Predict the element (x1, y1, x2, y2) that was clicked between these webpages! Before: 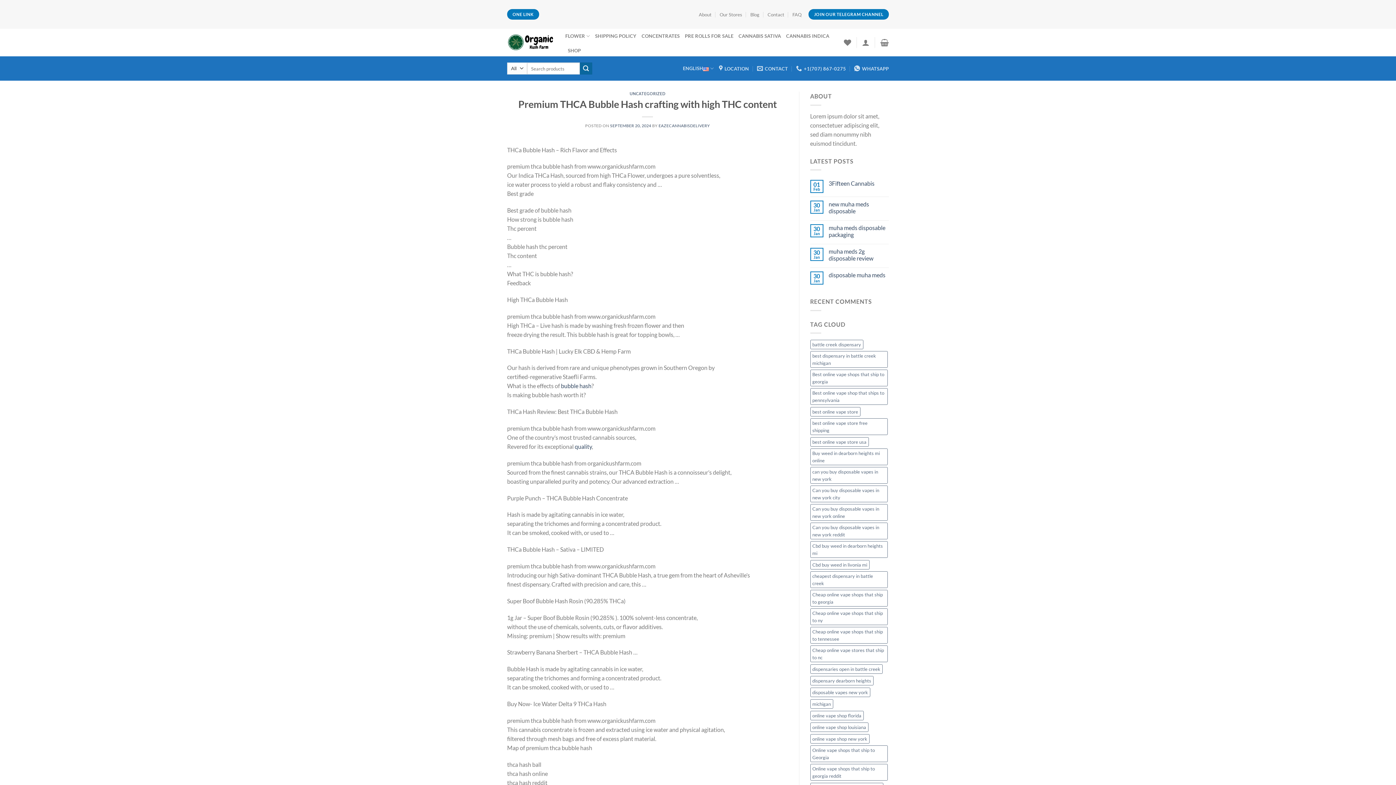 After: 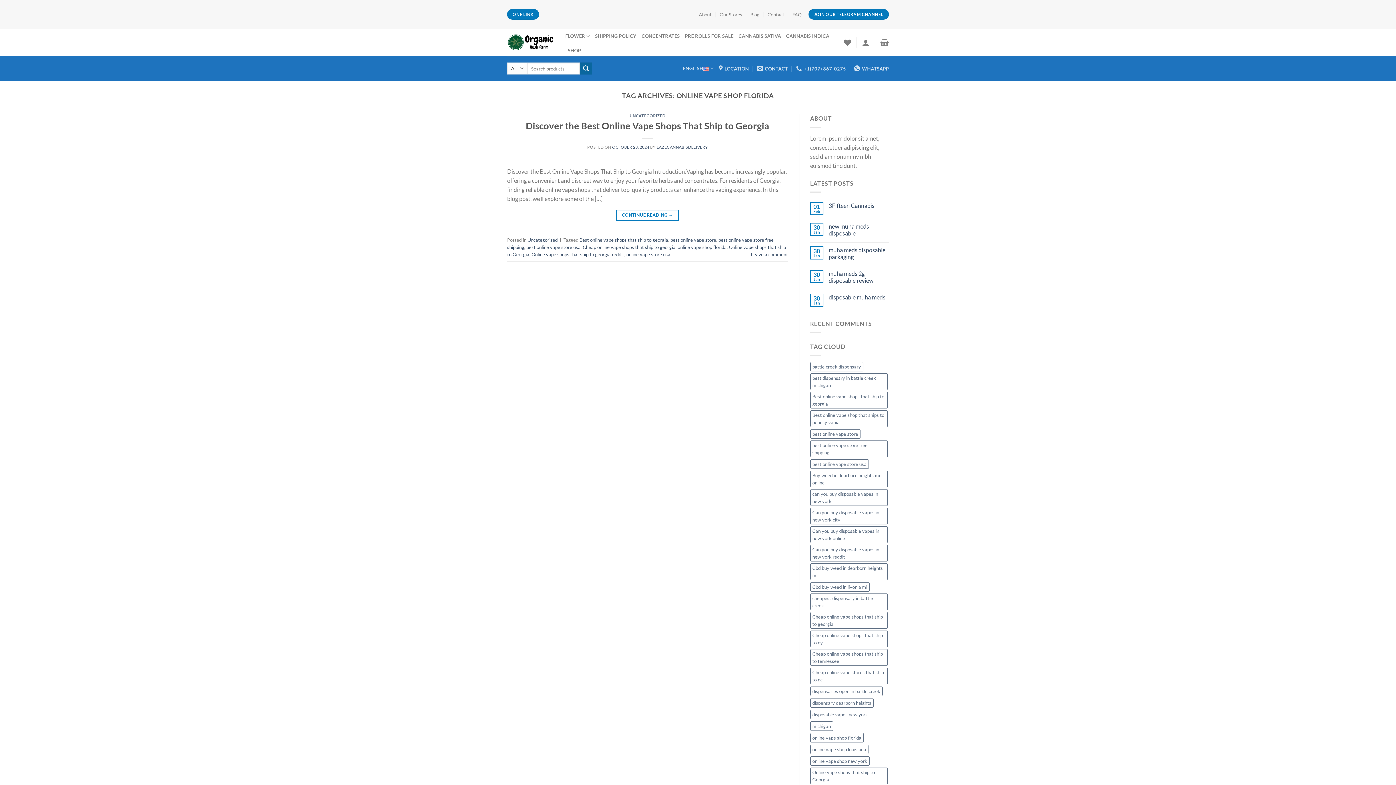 Action: label: online vape shop florida (1 item) bbox: (810, 711, 863, 720)